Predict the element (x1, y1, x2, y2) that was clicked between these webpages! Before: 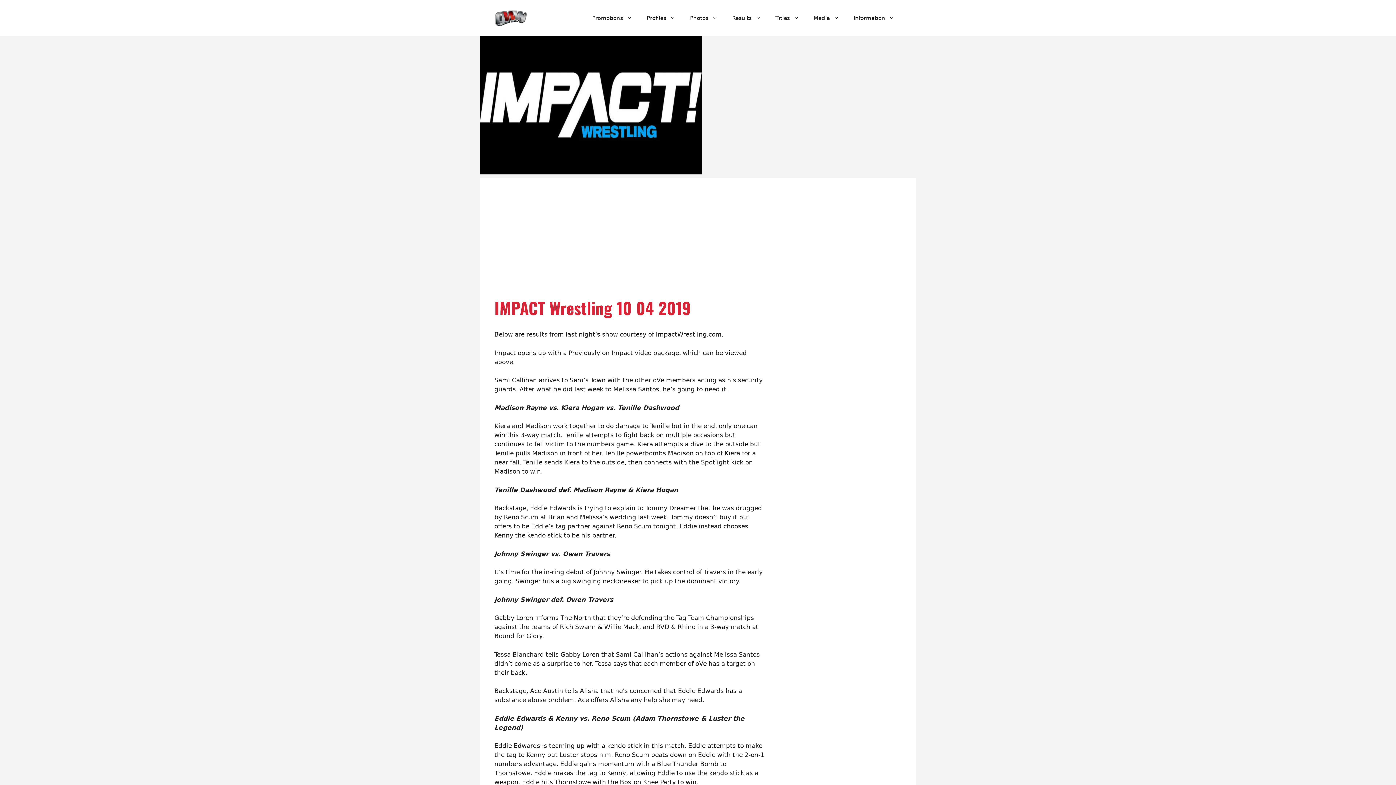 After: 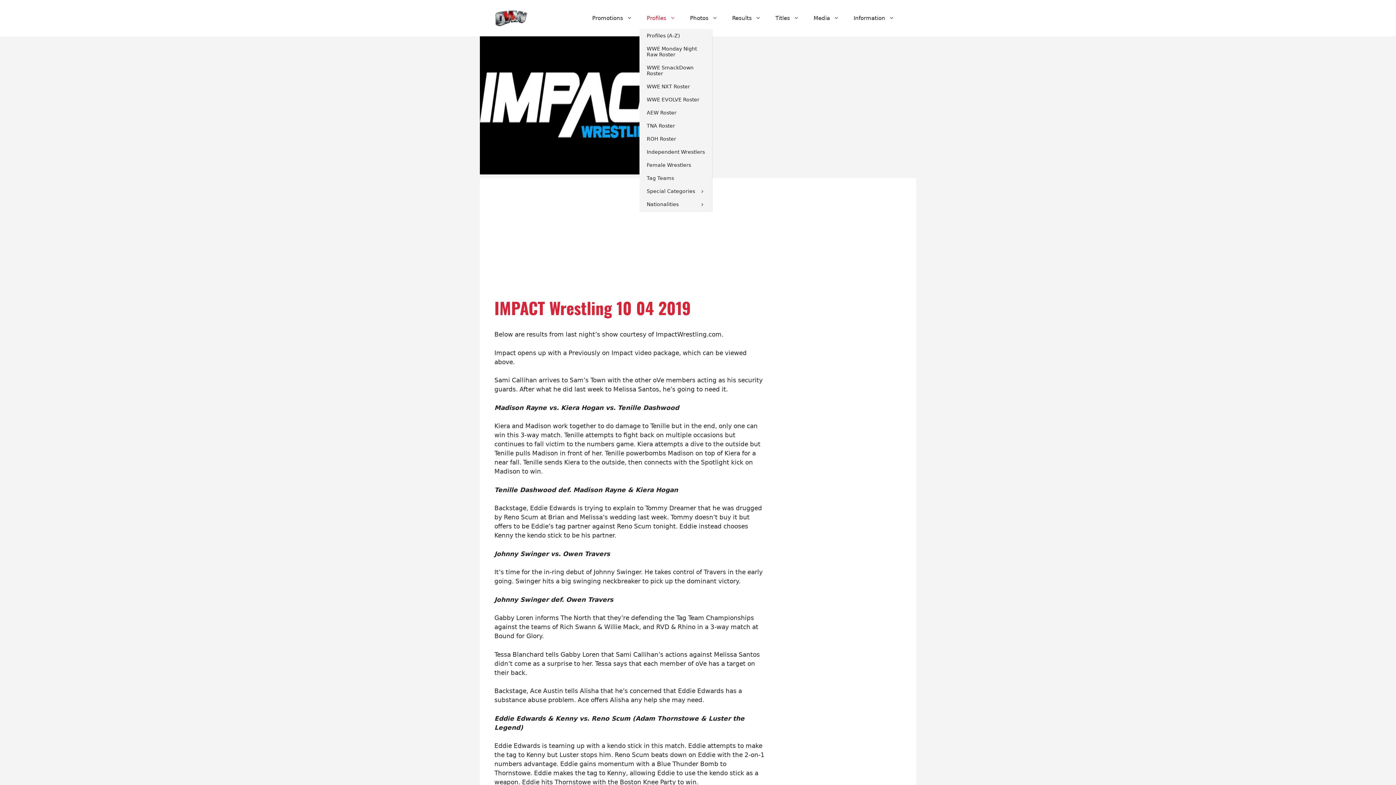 Action: bbox: (639, 7, 682, 29) label: Profiles